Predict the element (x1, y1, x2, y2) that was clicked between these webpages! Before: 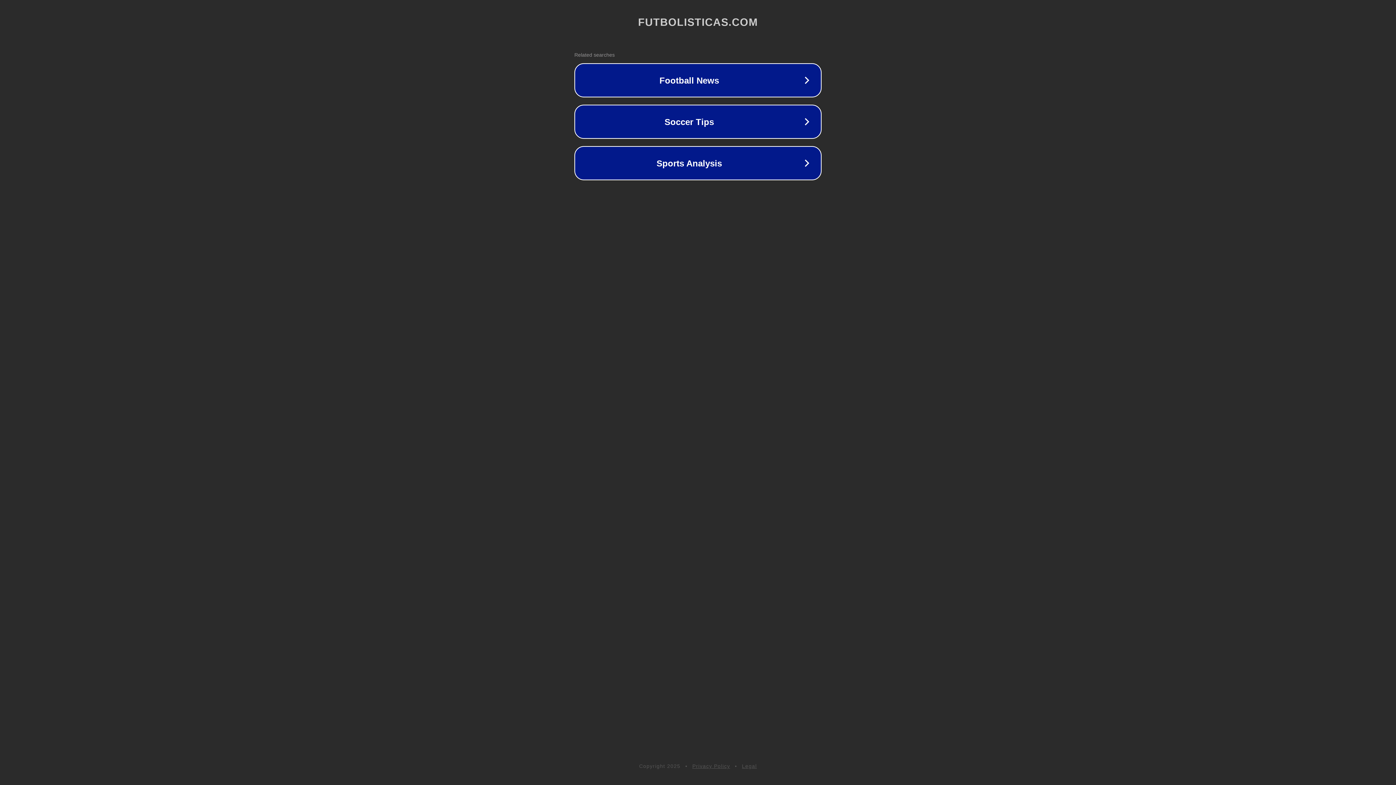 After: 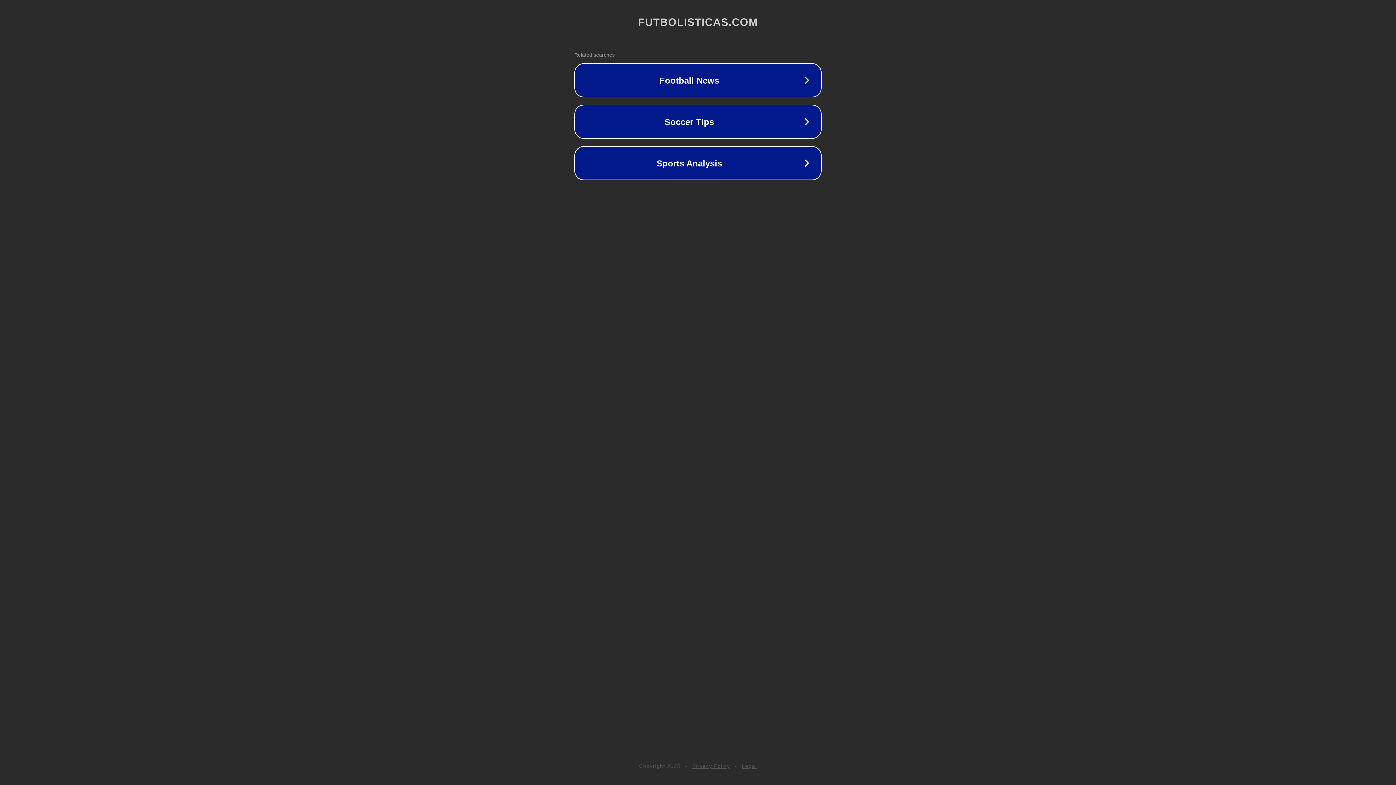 Action: label: Legal bbox: (742, 763, 757, 769)